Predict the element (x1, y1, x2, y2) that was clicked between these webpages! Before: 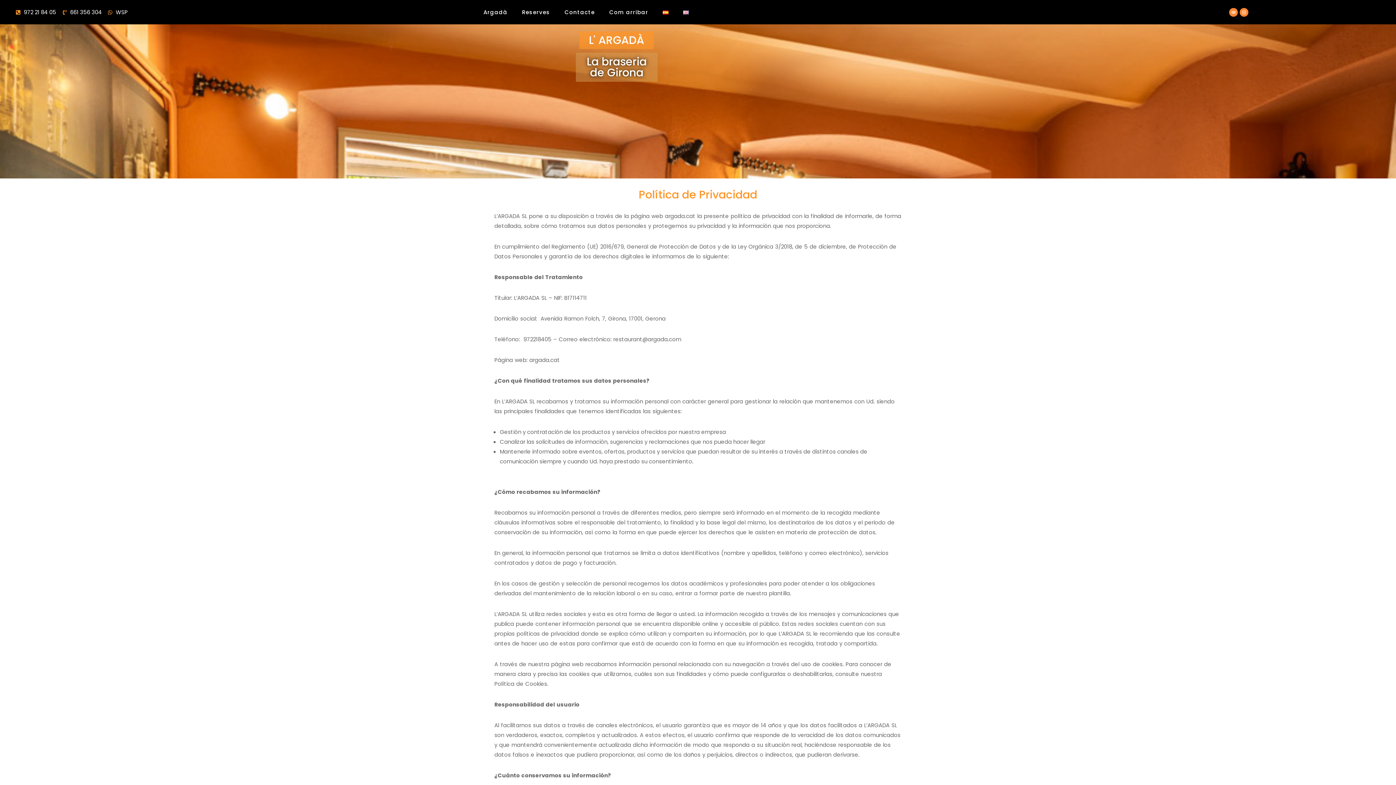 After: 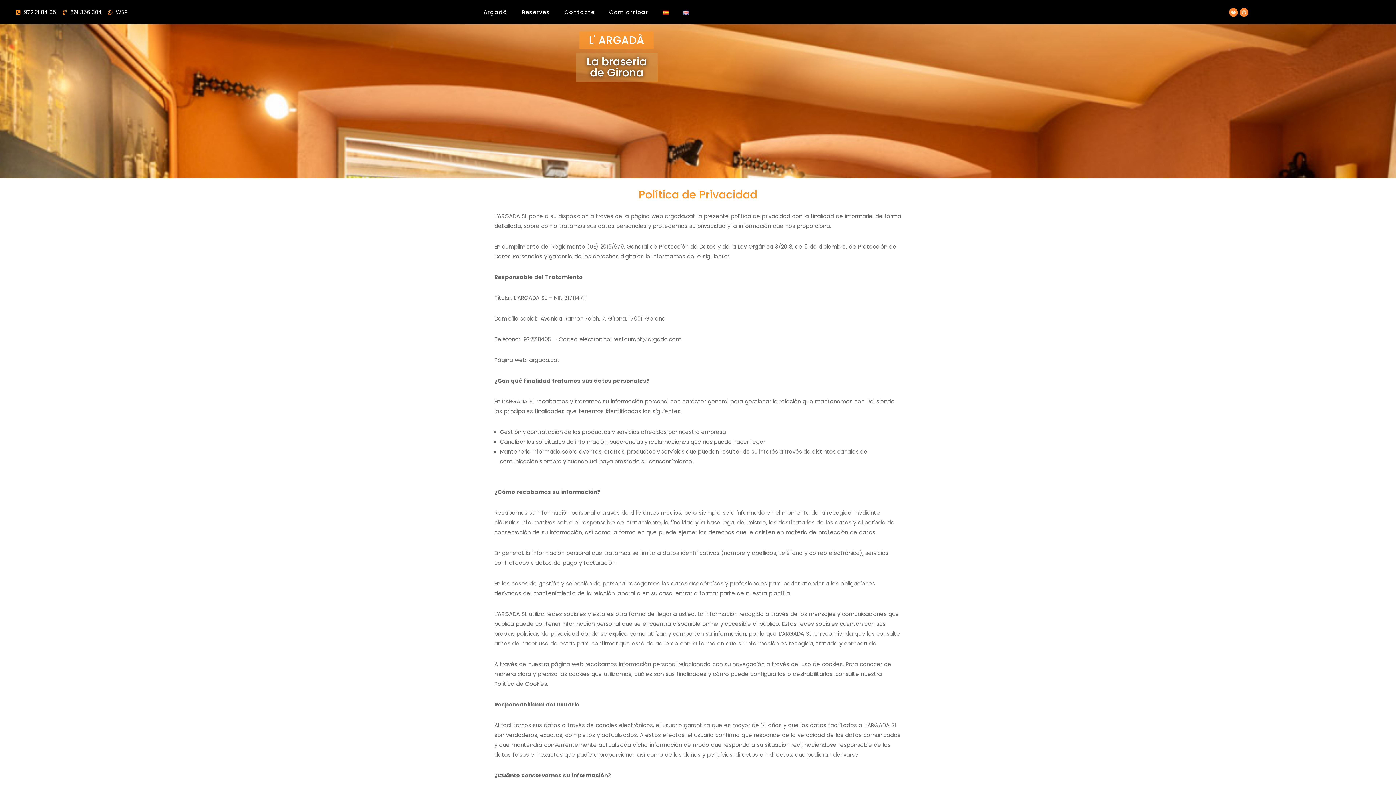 Action: label: 972 21 84 05 bbox: (15, 7, 56, 17)